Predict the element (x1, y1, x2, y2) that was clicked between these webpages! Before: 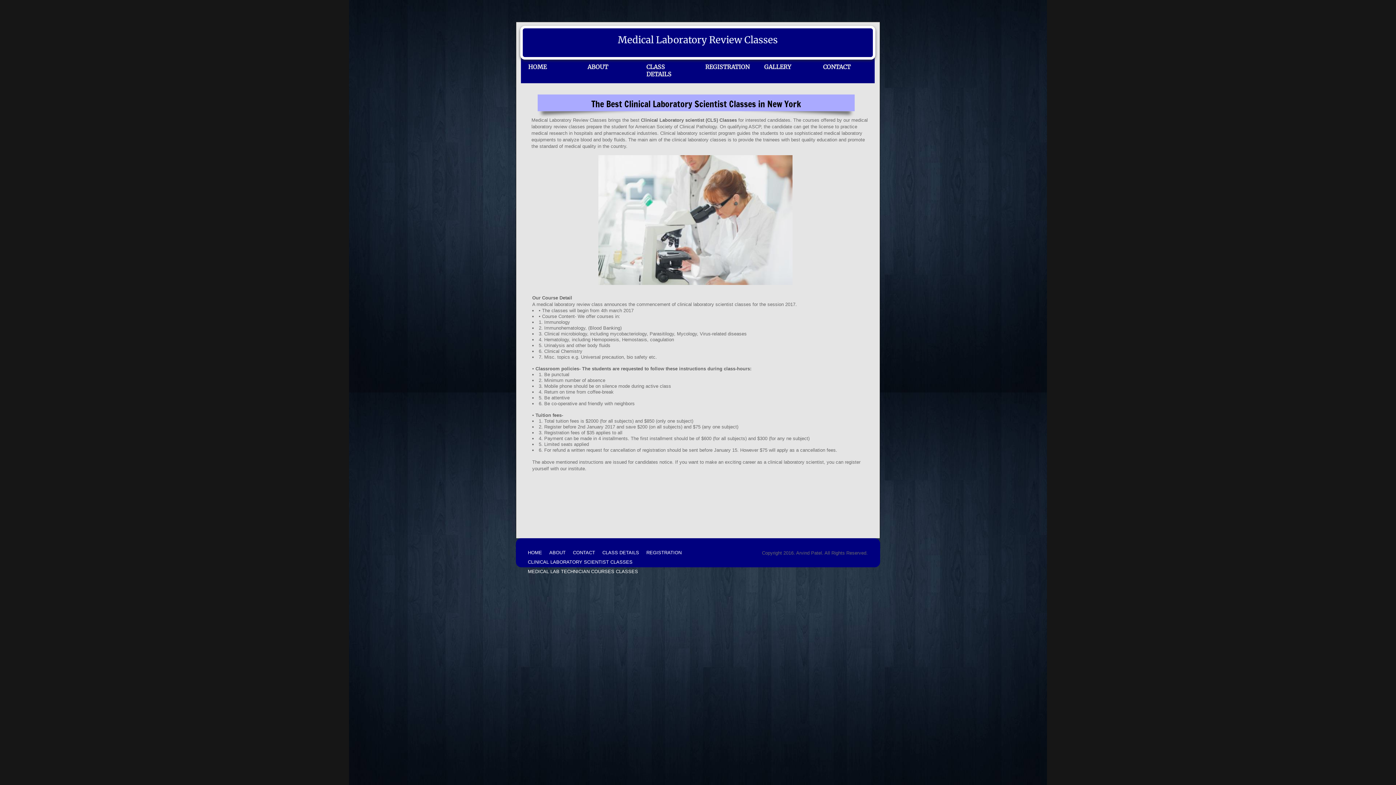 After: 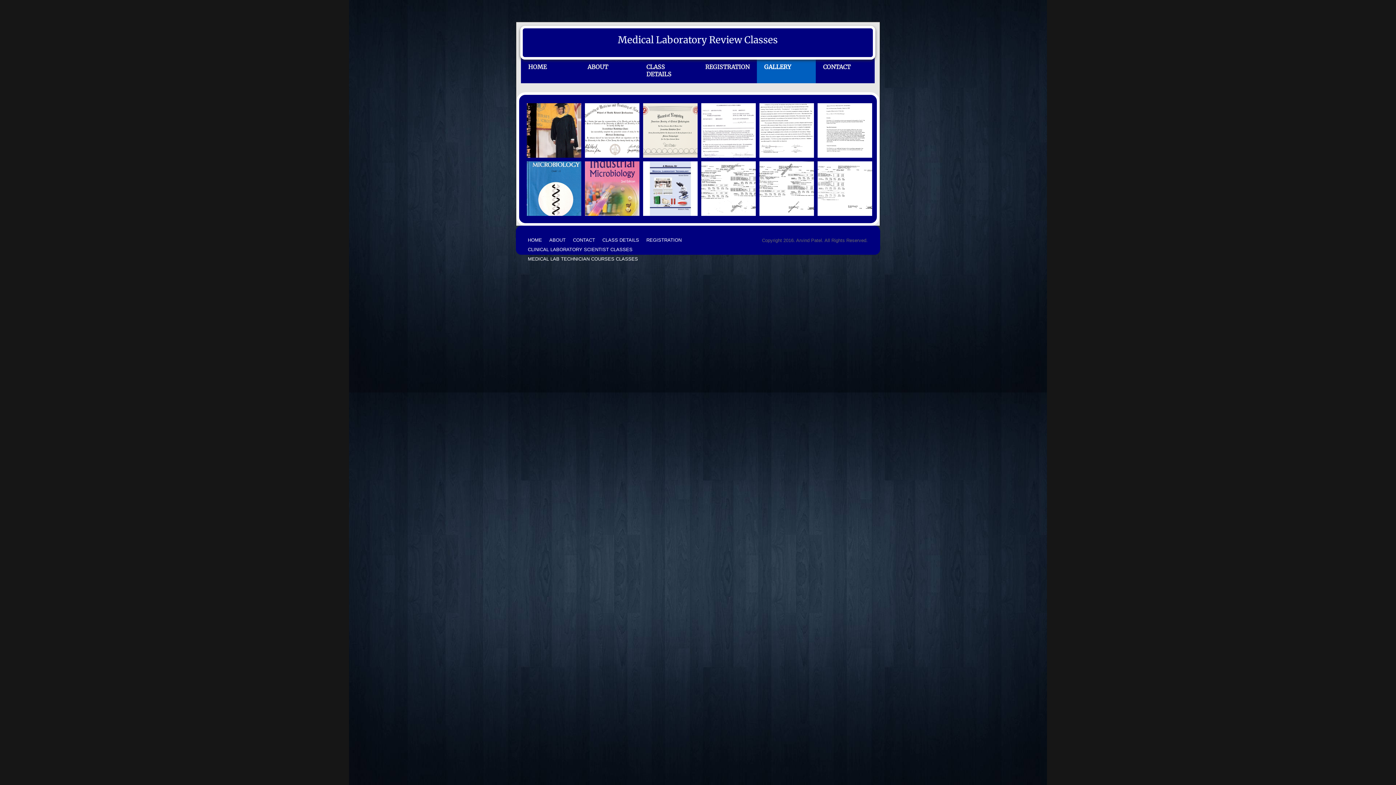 Action: bbox: (757, 57, 816, 76) label: GALLERY